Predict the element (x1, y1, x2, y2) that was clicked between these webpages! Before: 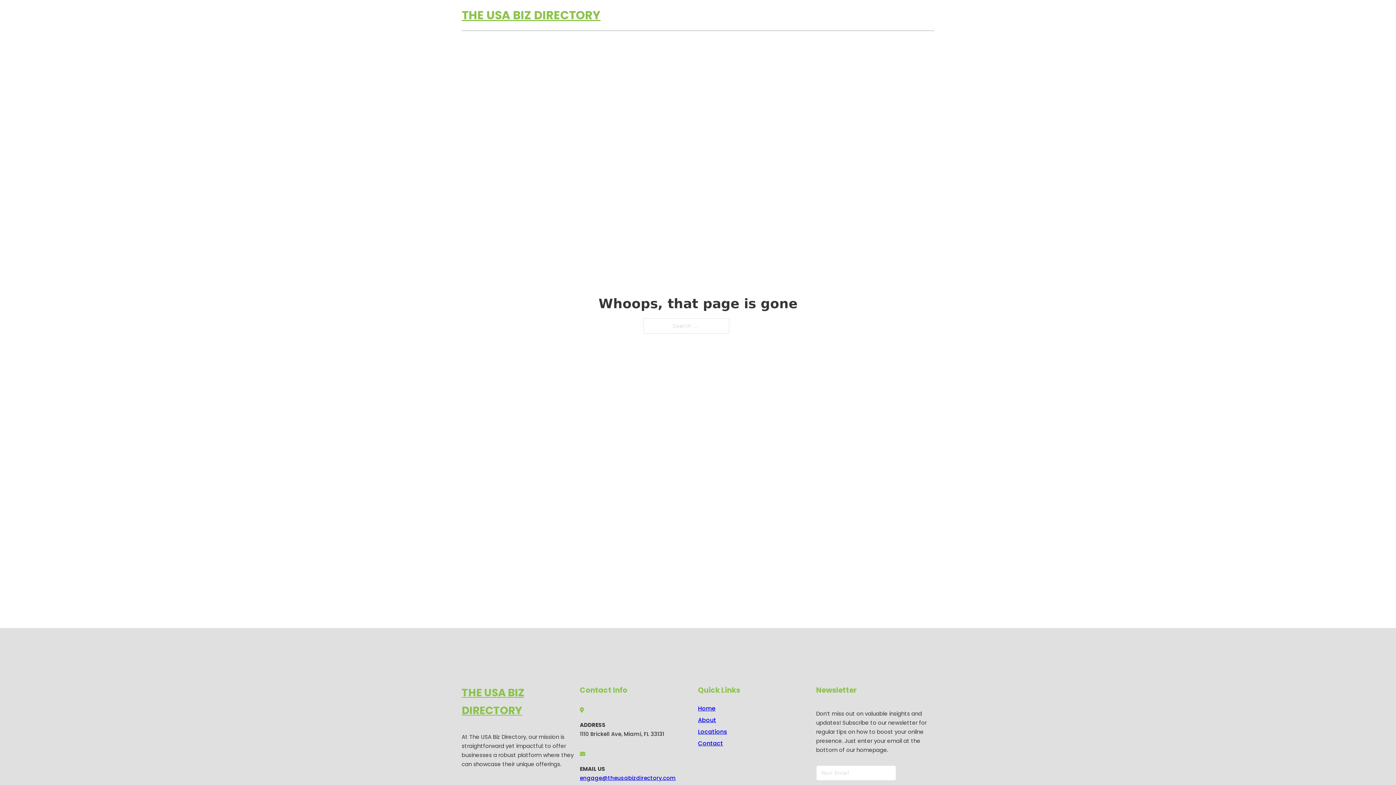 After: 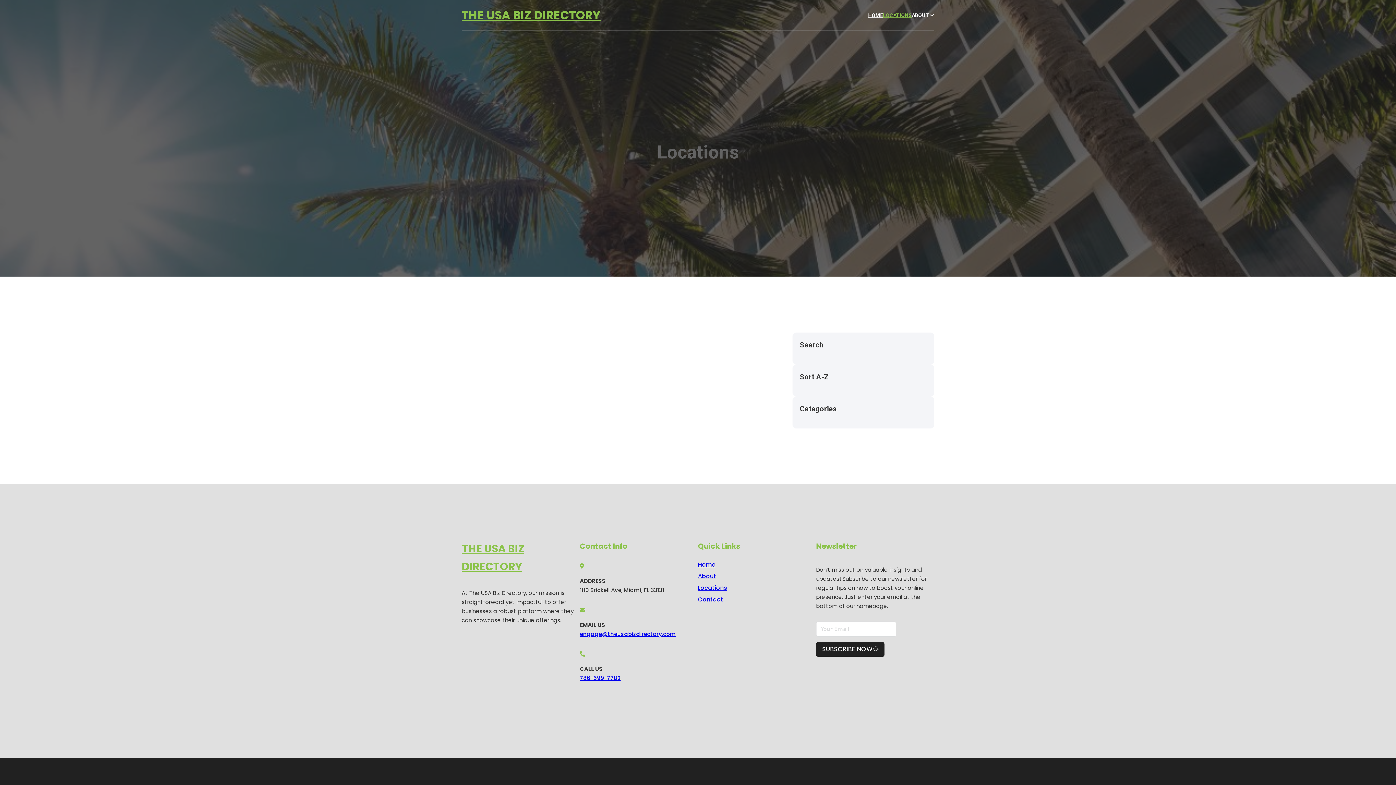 Action: bbox: (698, 727, 727, 736) label: Locations